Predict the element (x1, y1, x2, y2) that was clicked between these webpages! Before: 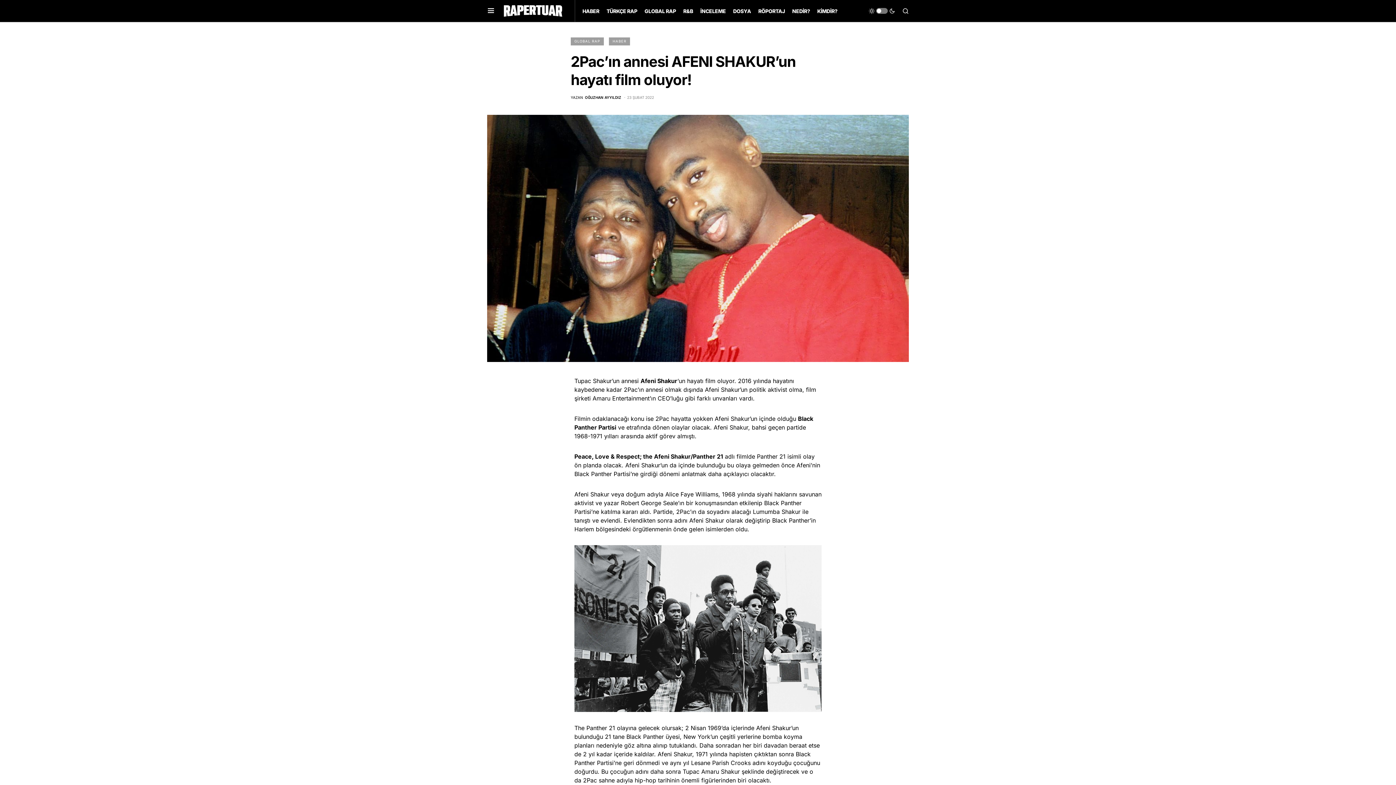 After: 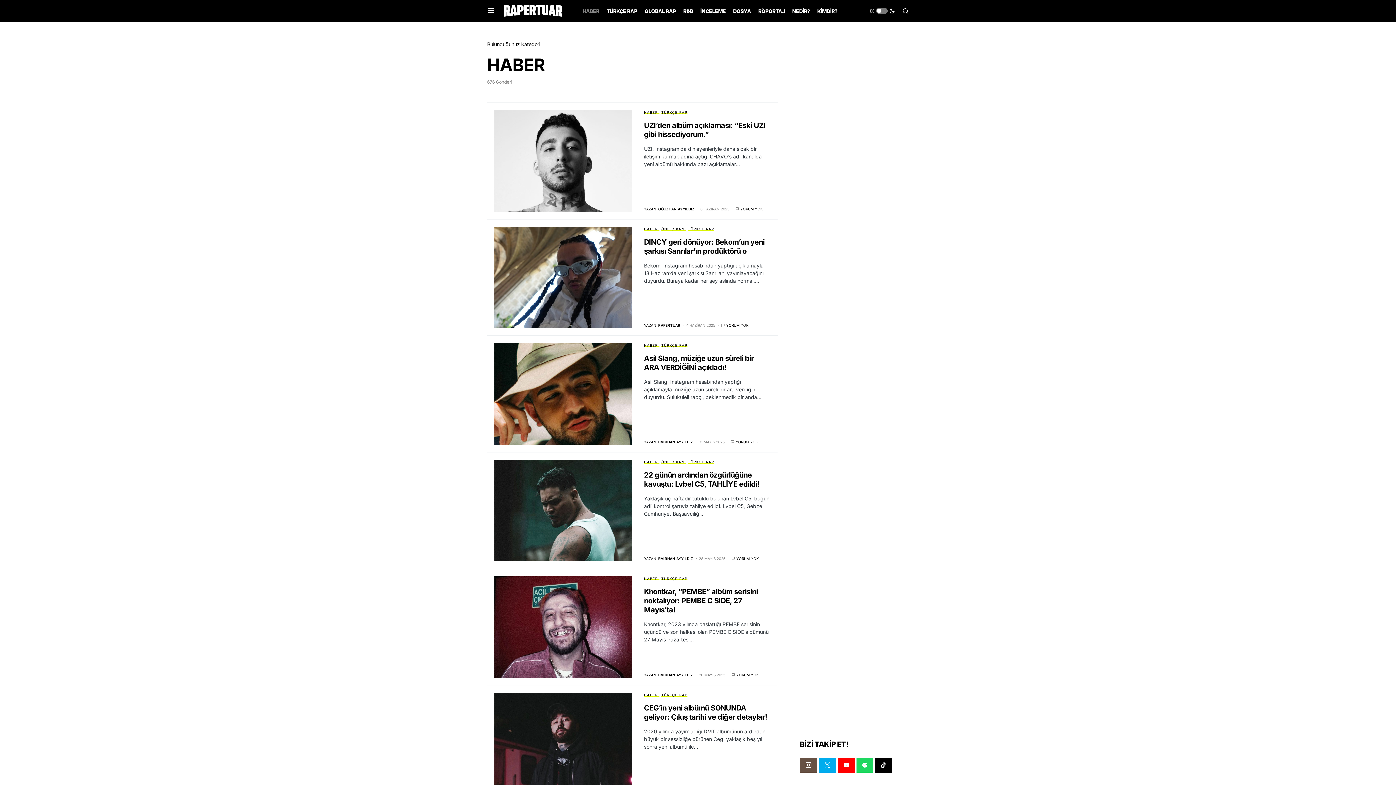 Action: label: HABER bbox: (609, 37, 630, 45)